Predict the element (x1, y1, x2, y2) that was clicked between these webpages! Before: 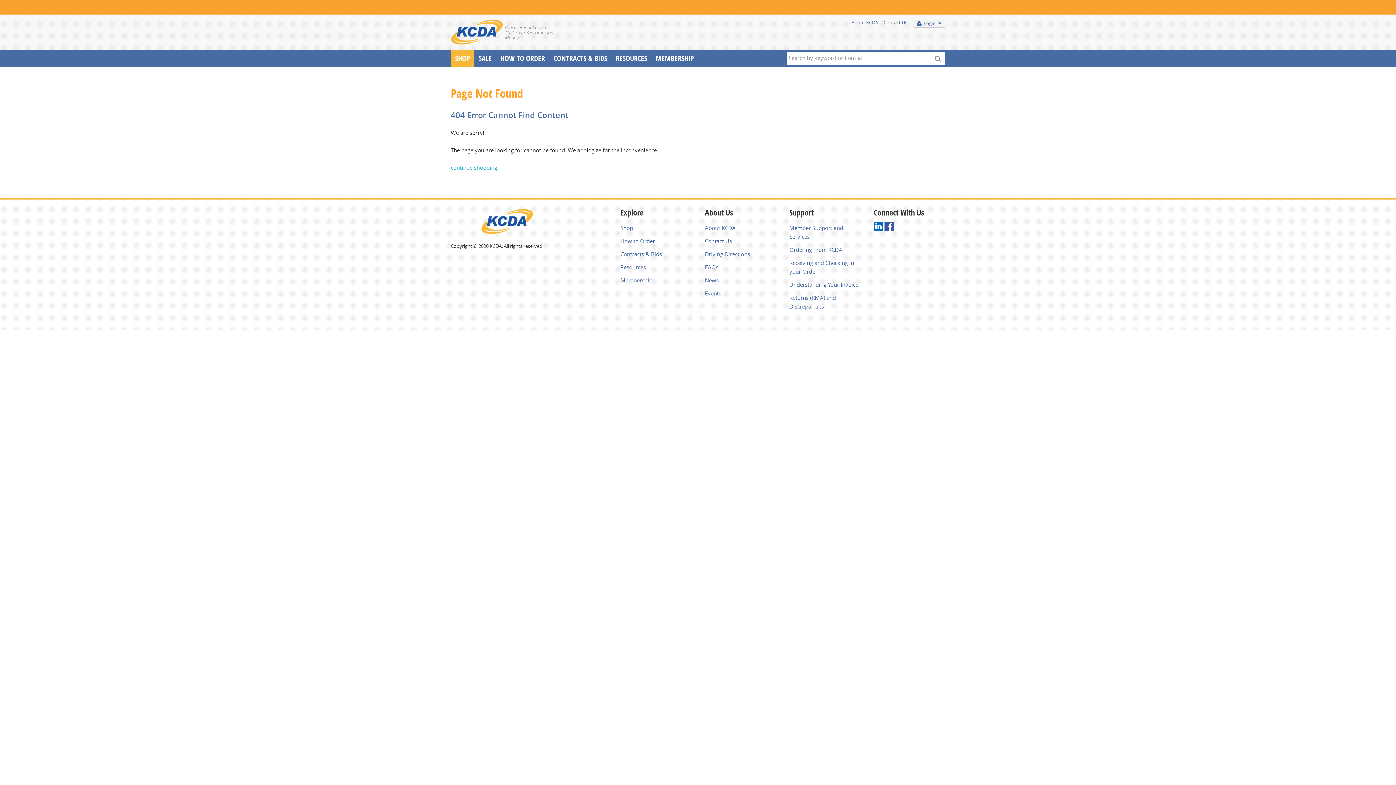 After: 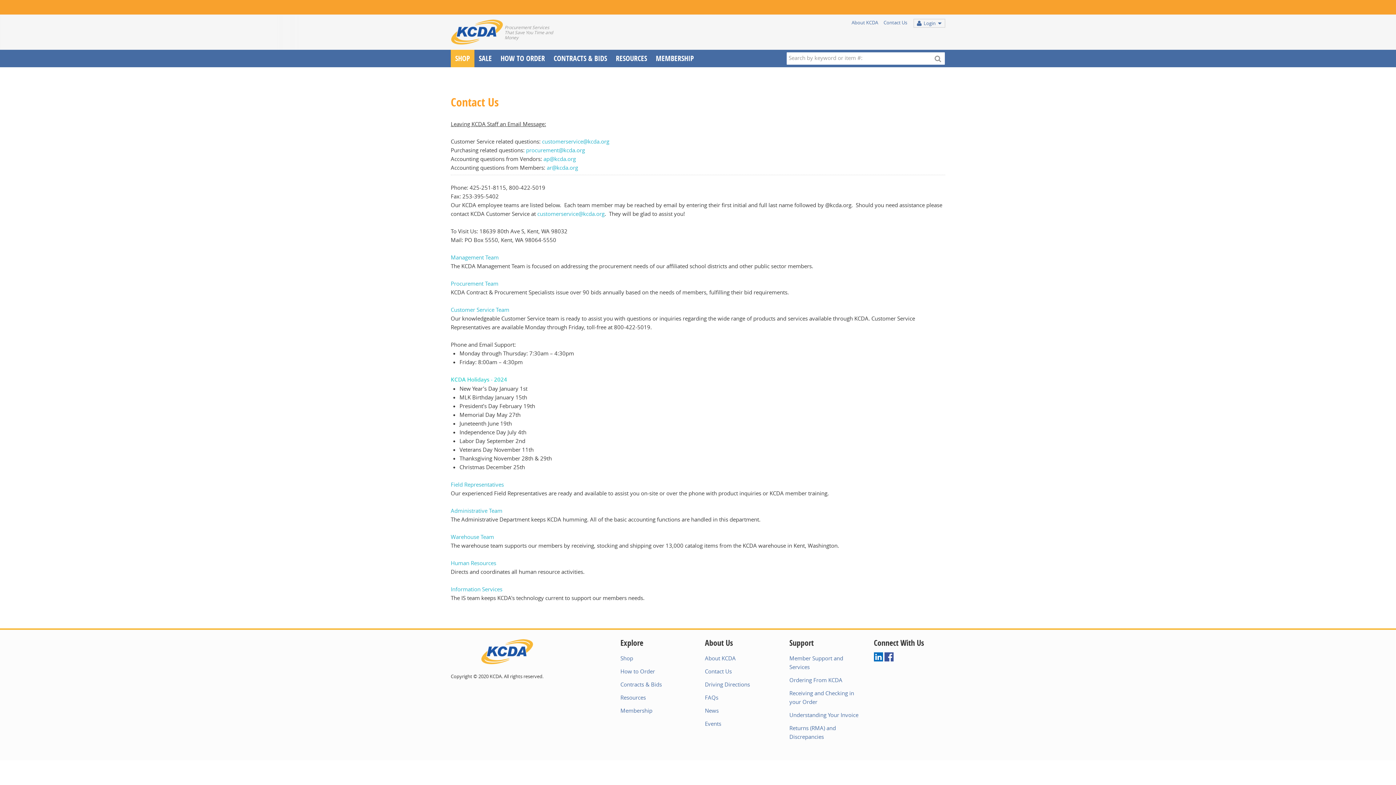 Action: label: Contact Us bbox: (881, 18, 909, 26)